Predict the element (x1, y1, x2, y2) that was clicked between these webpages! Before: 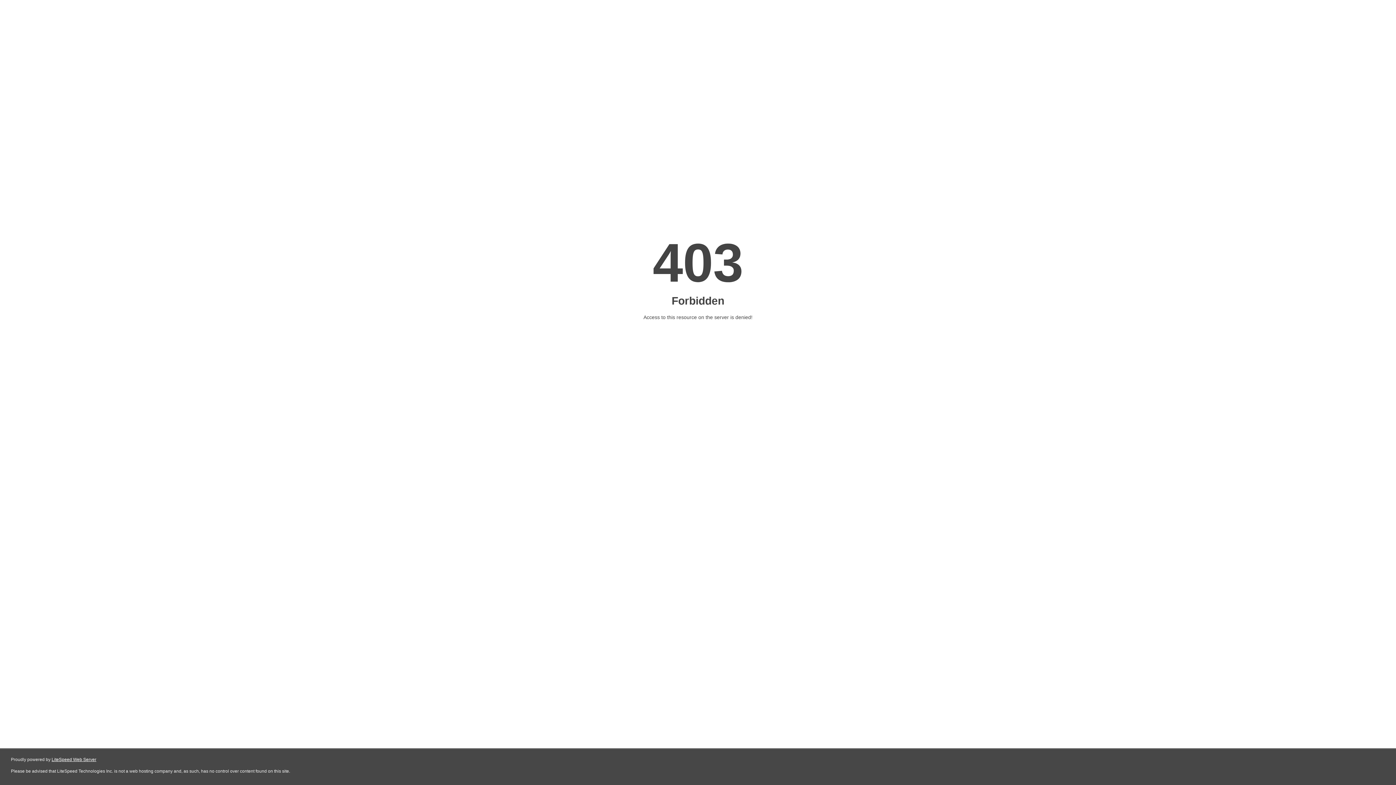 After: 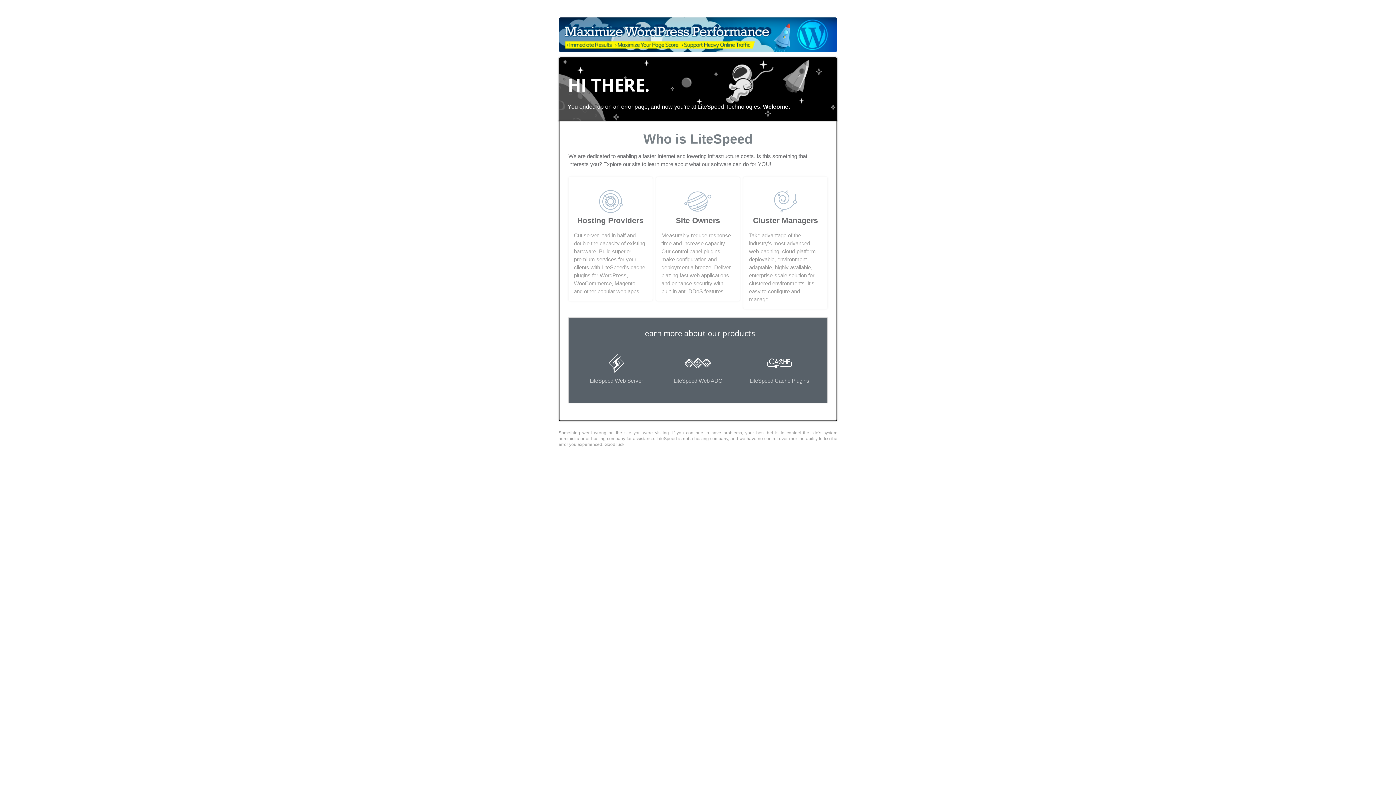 Action: label: LiteSpeed Web Server bbox: (51, 757, 96, 762)